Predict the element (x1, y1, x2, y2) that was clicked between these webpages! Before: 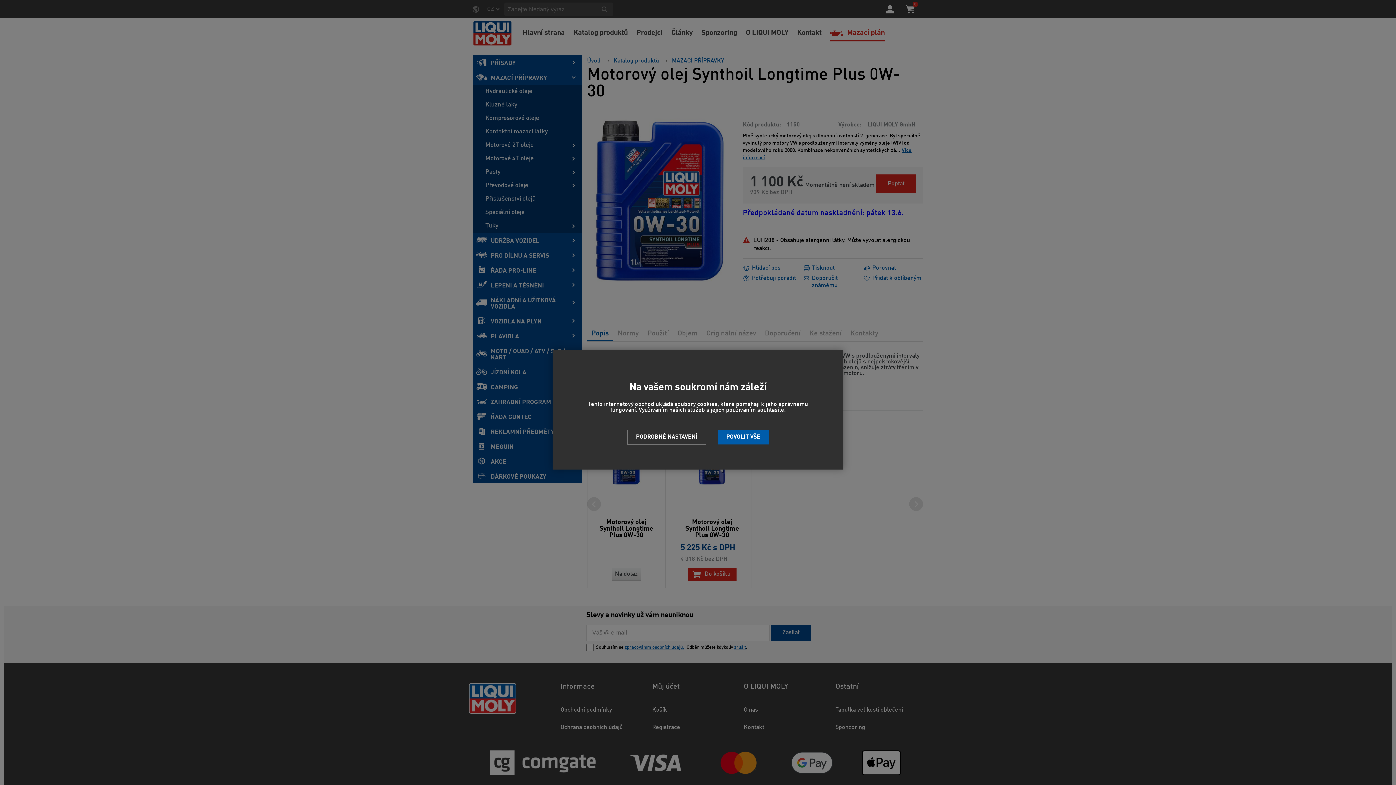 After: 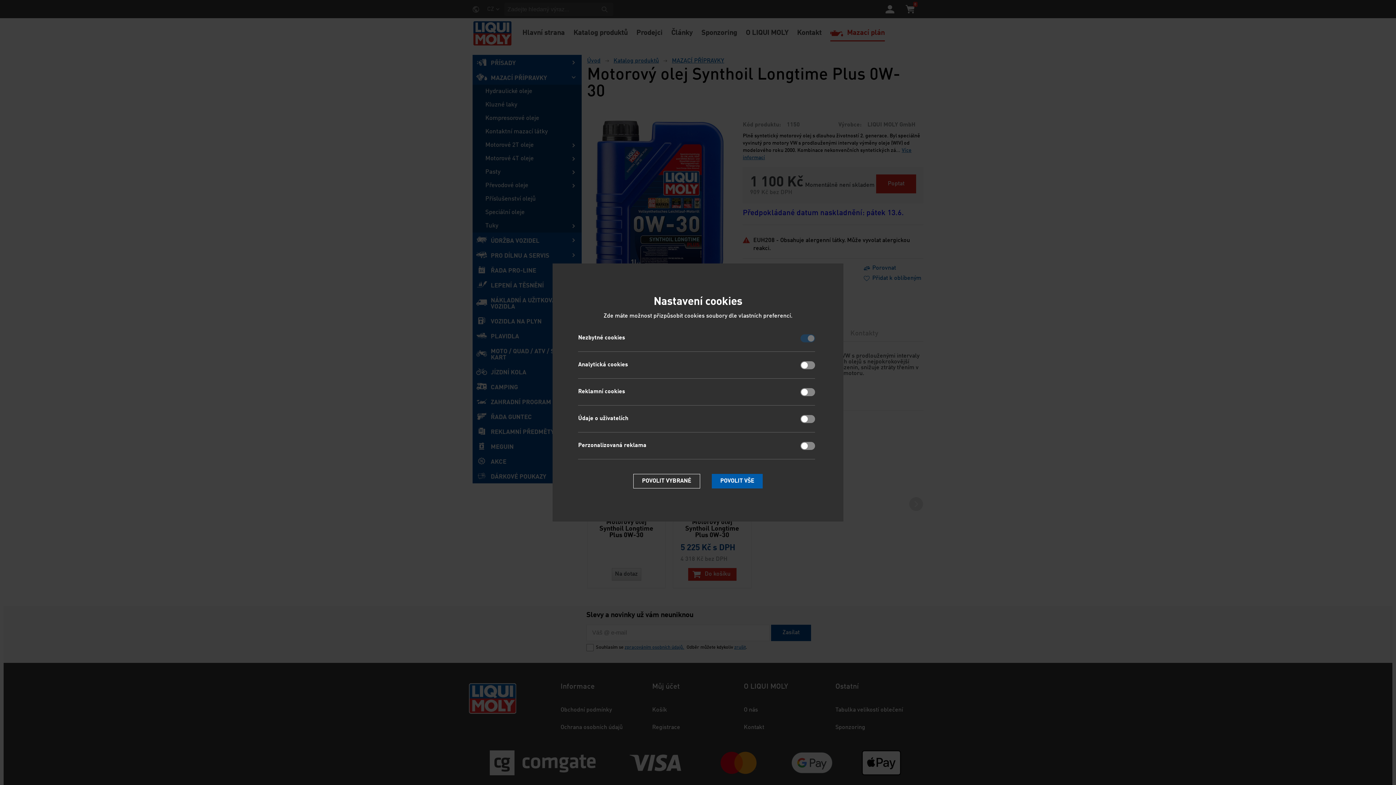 Action: bbox: (627, 430, 706, 444) label: PODROBNÉ NASTAVENÍ